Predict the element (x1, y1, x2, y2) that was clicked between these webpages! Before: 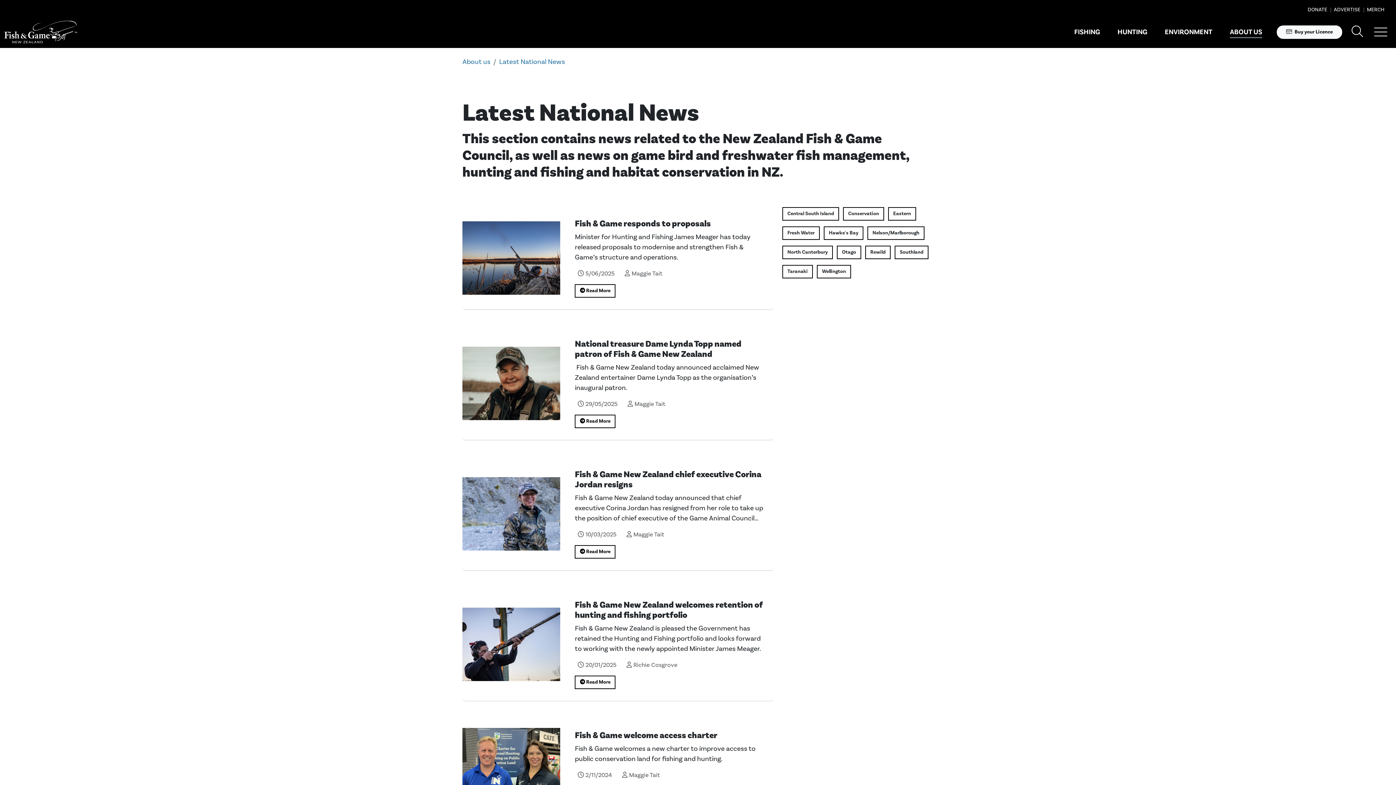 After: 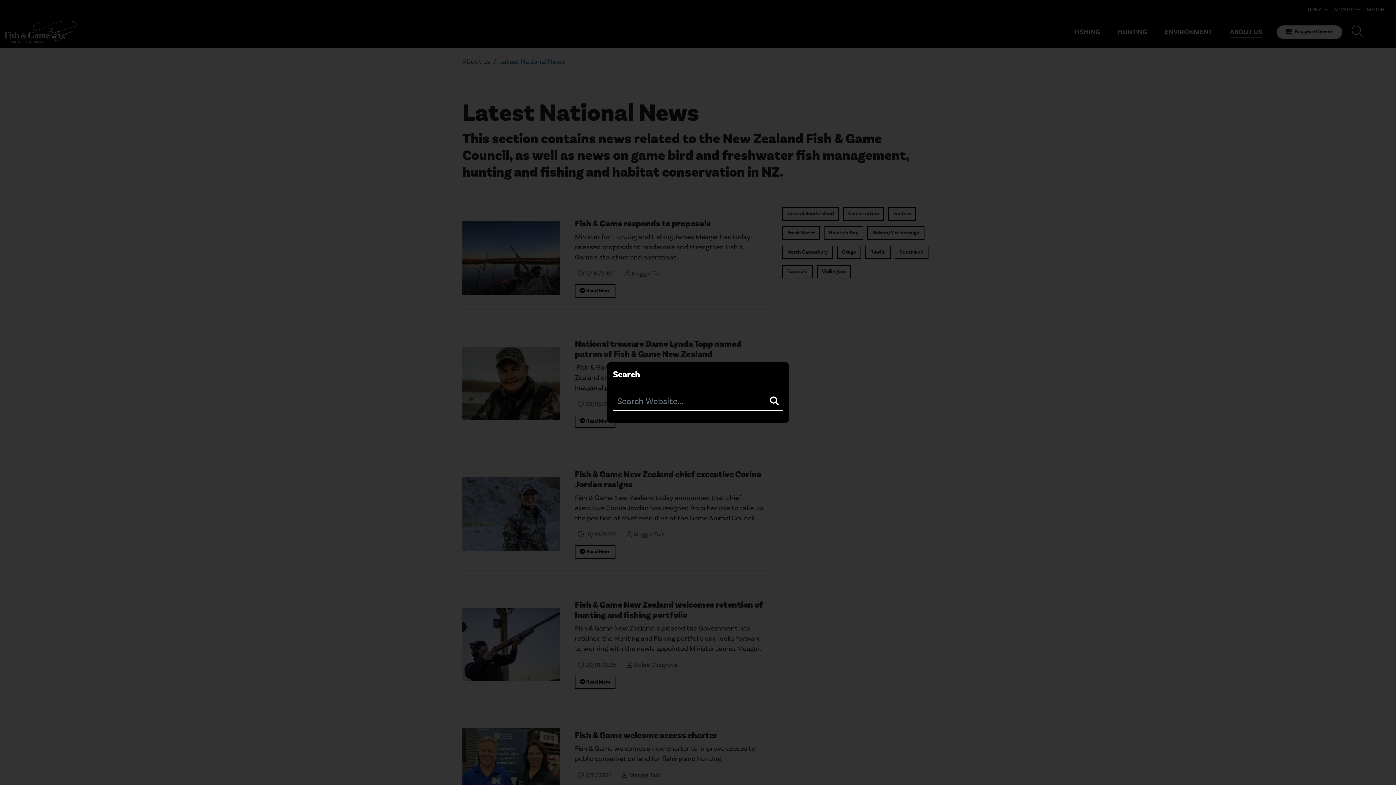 Action: label: Search bbox: (1348, 23, 1367, 41)